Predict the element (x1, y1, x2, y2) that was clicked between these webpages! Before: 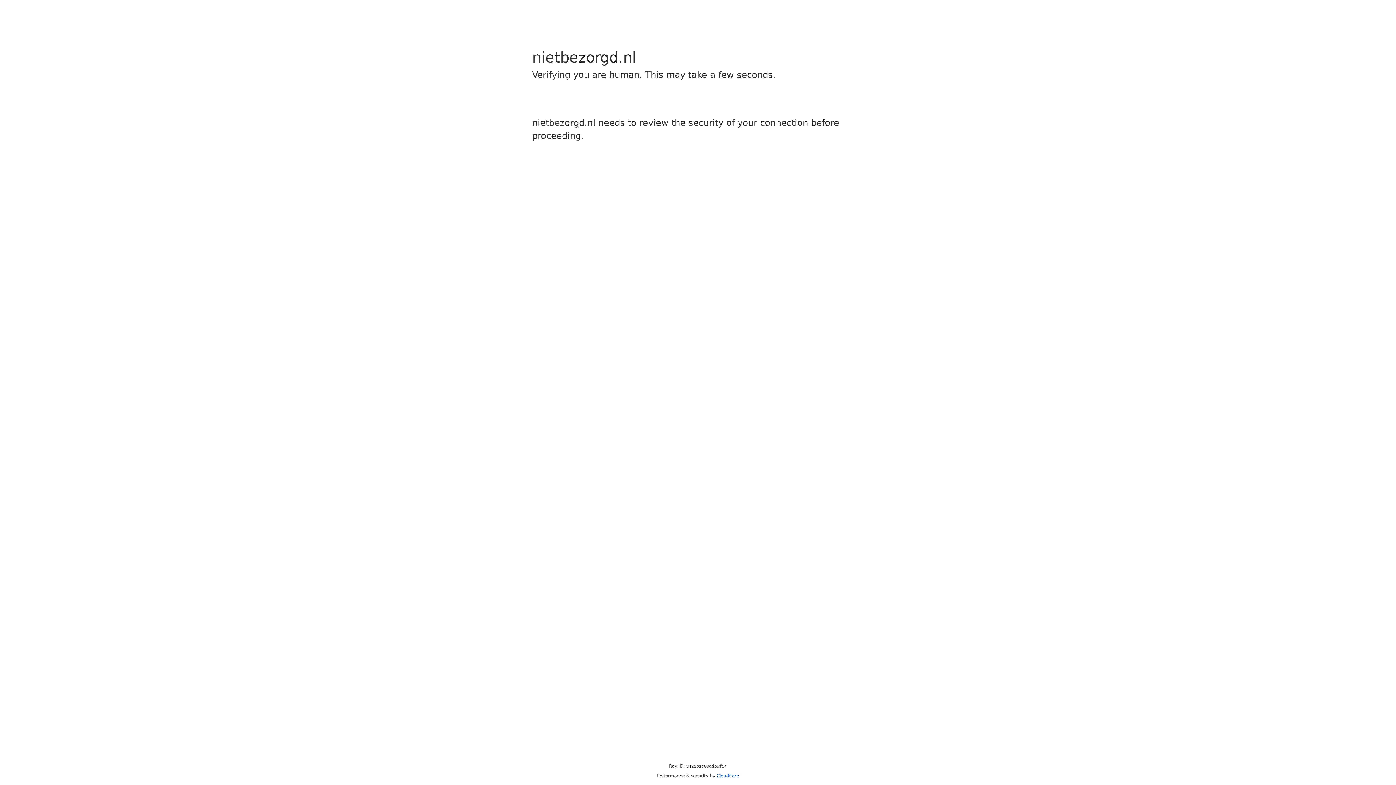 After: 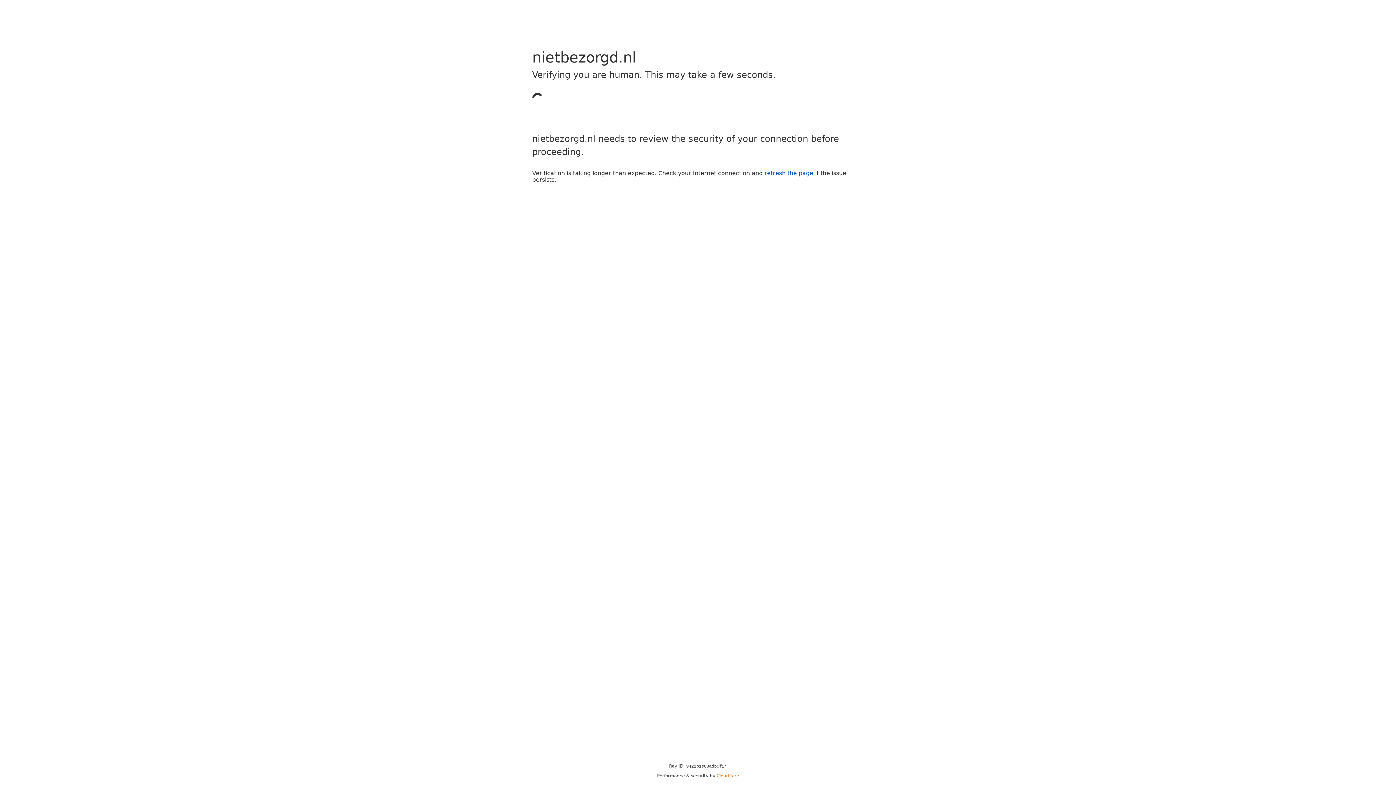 Action: bbox: (716, 773, 739, 778) label: Cloudflare